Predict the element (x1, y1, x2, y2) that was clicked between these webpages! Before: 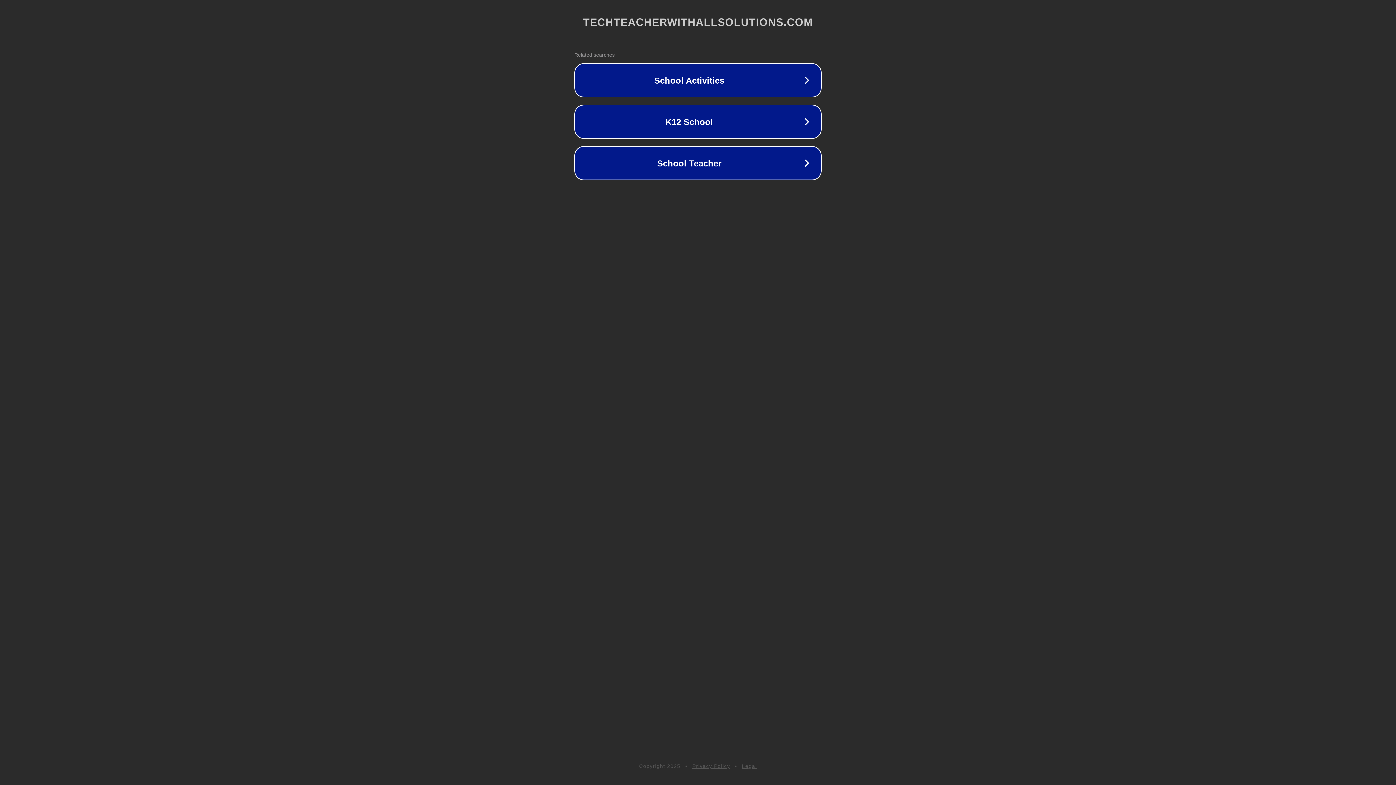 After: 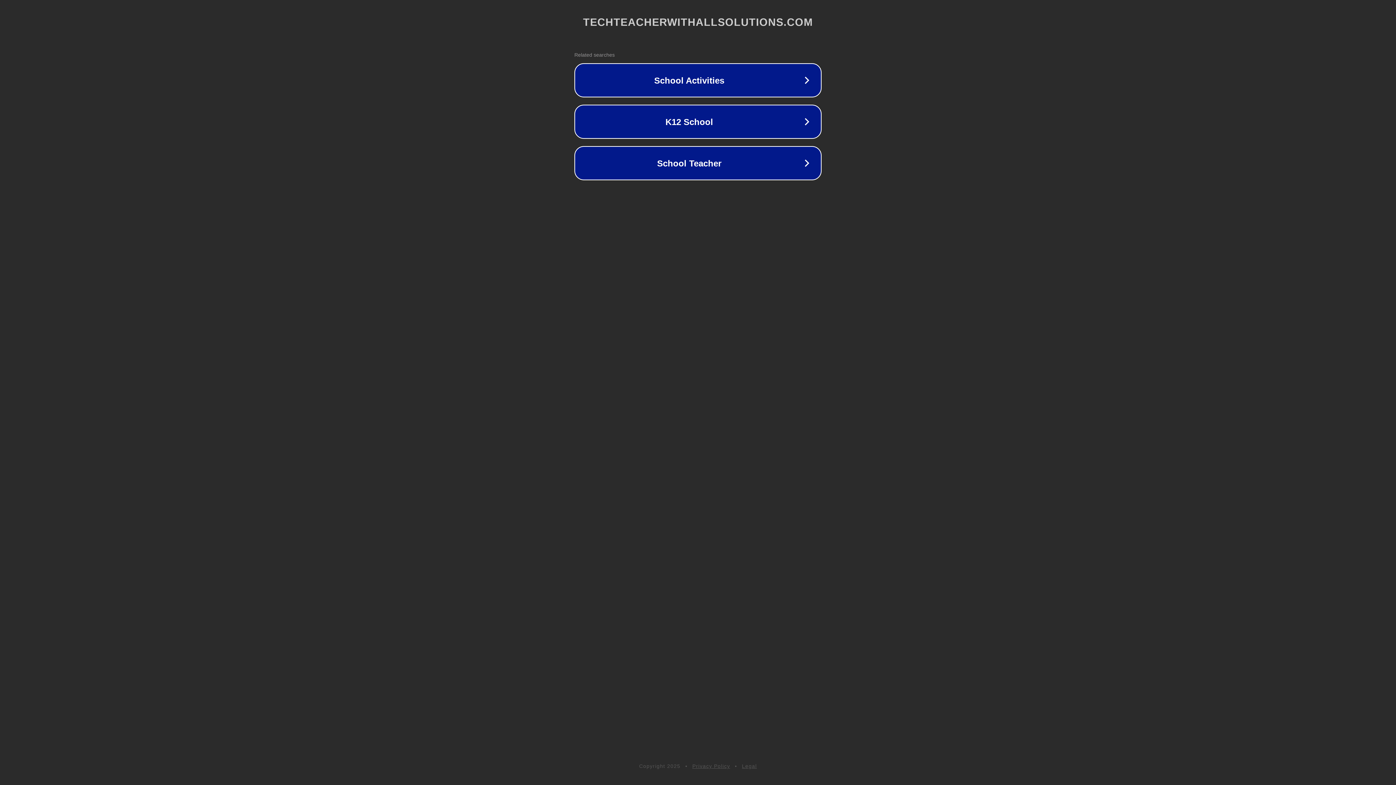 Action: label: Legal bbox: (742, 763, 757, 769)